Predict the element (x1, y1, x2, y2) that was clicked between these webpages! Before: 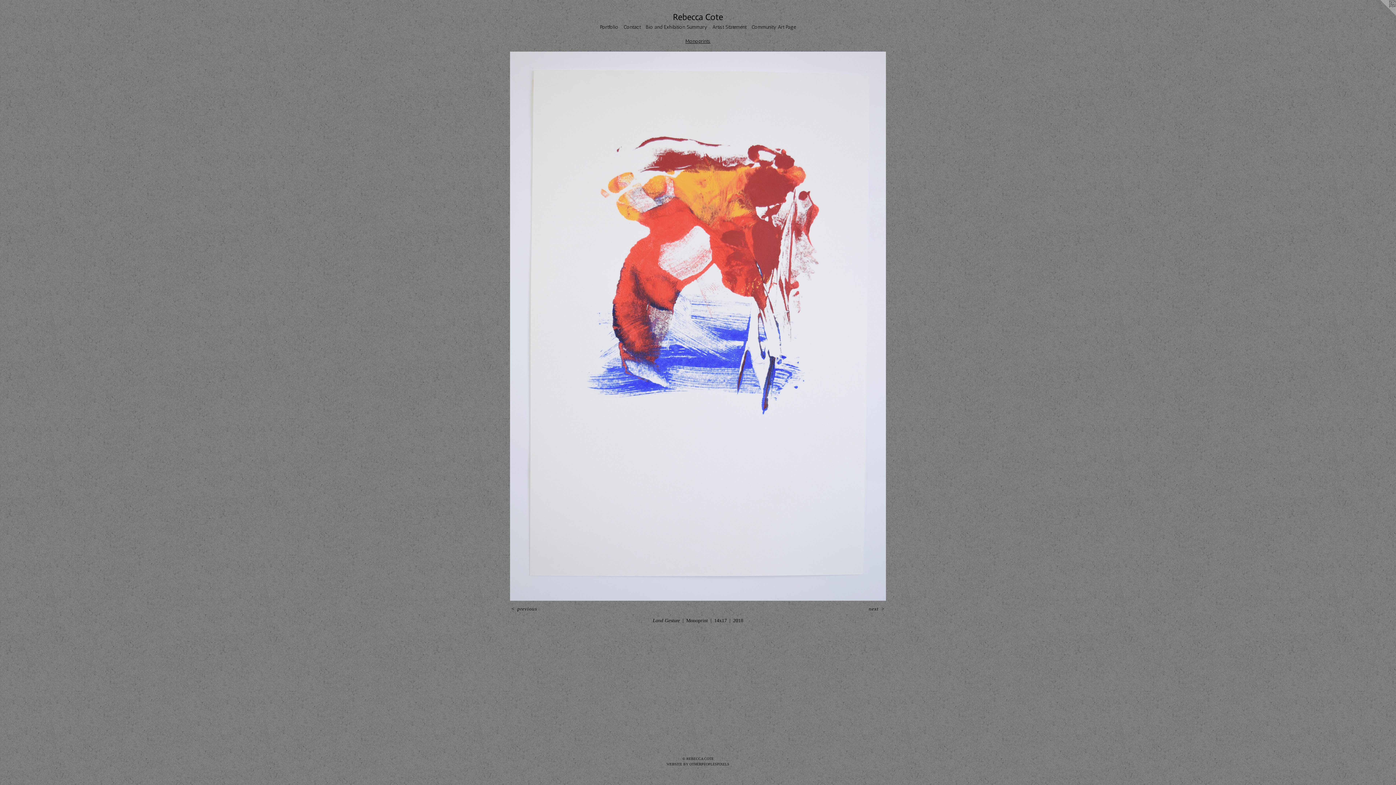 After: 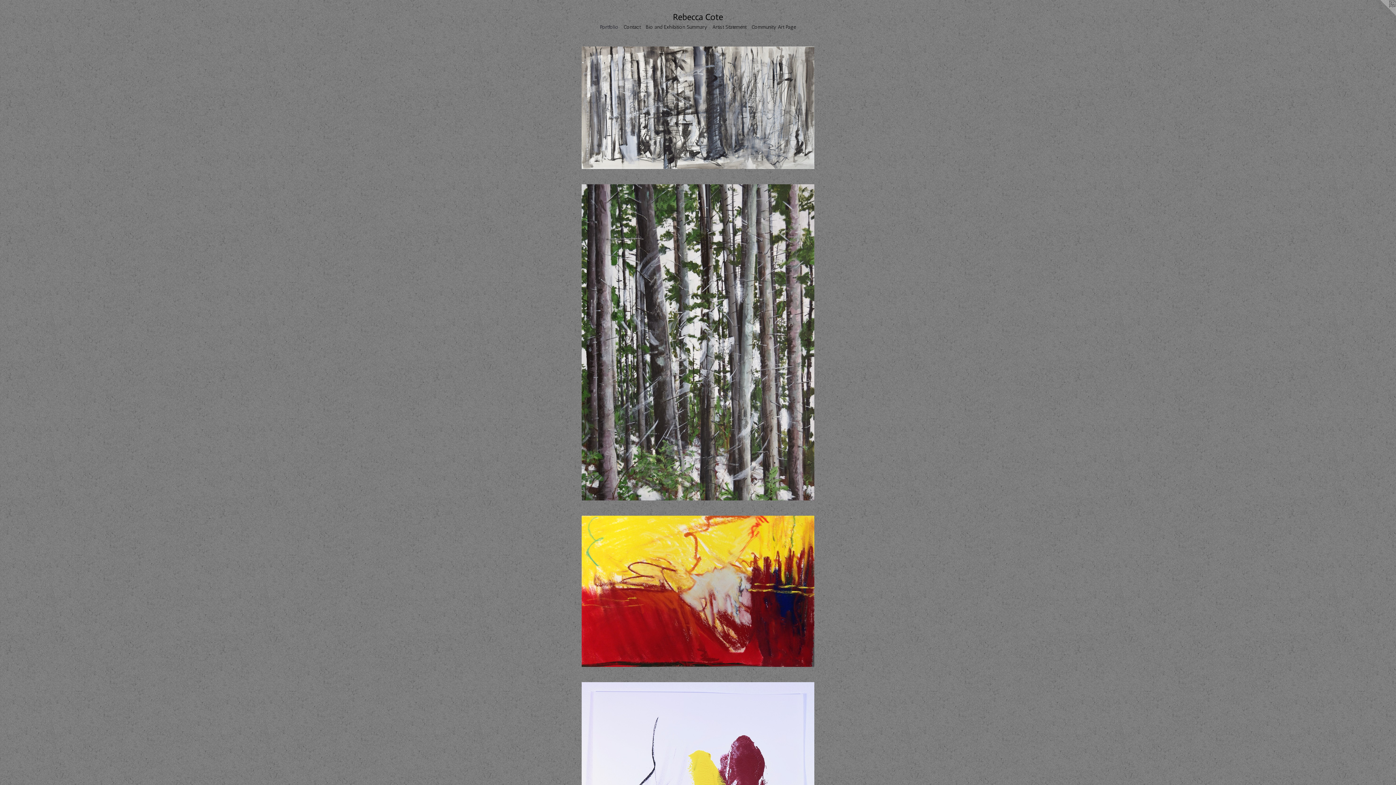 Action: bbox: (597, 23, 621, 31) label: Portfolio